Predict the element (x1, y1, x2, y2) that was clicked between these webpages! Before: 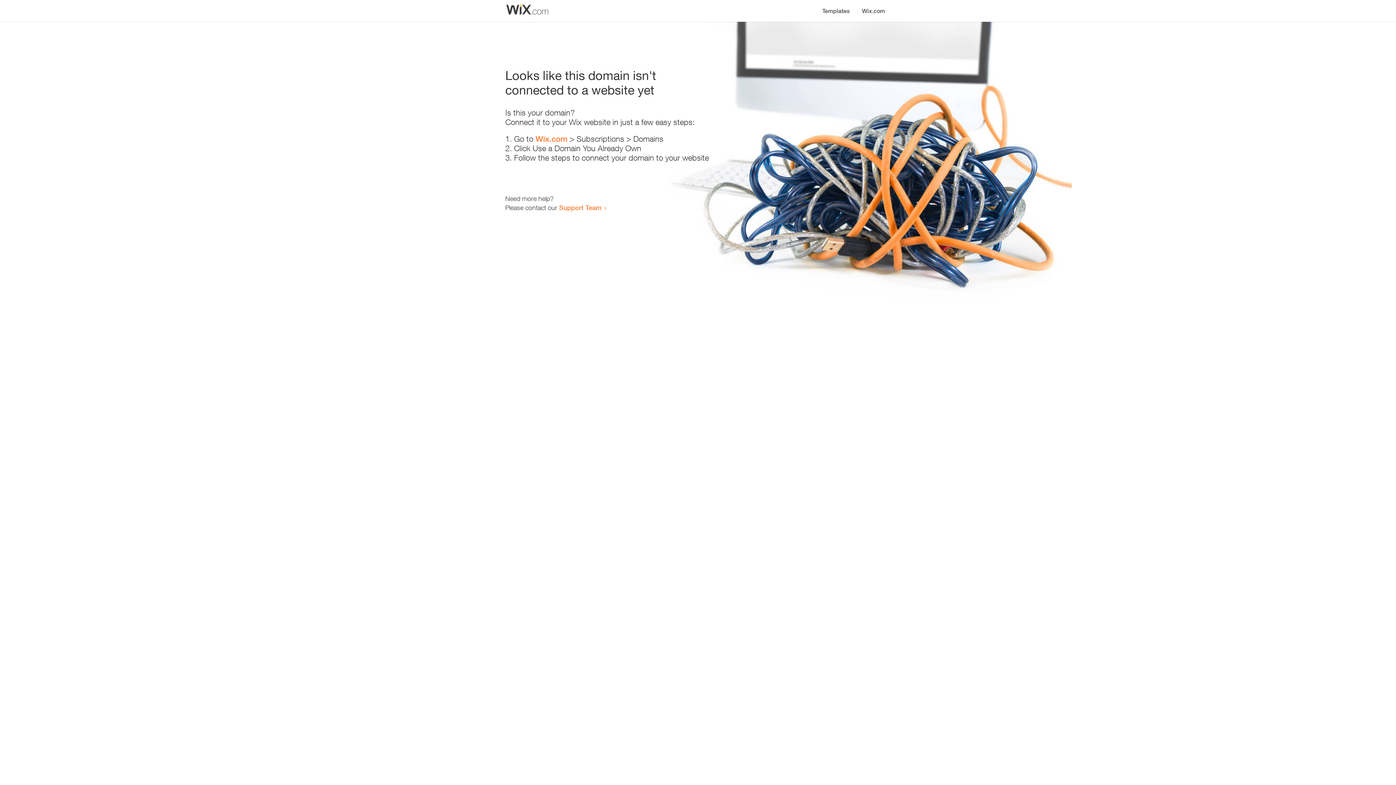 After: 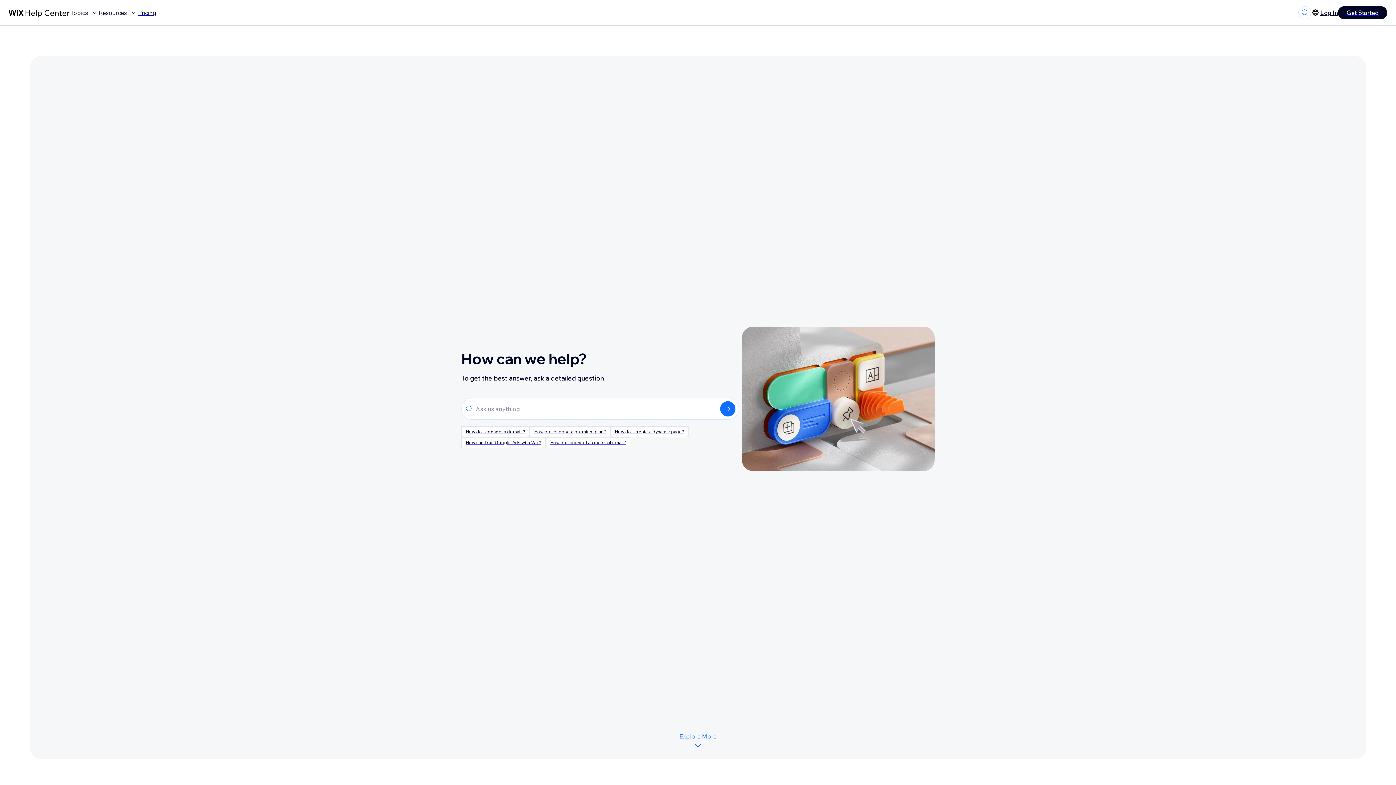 Action: bbox: (559, 203, 601, 211) label: Support Team